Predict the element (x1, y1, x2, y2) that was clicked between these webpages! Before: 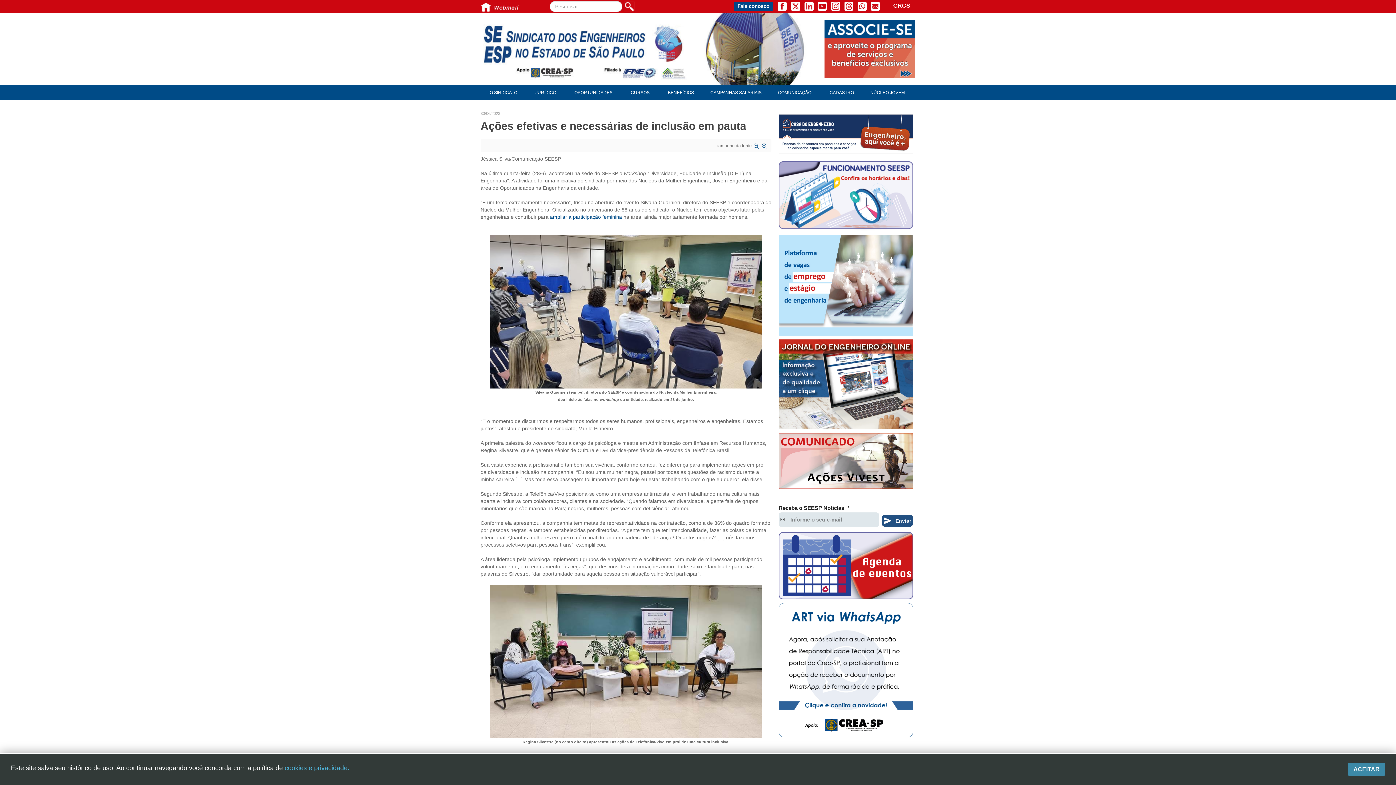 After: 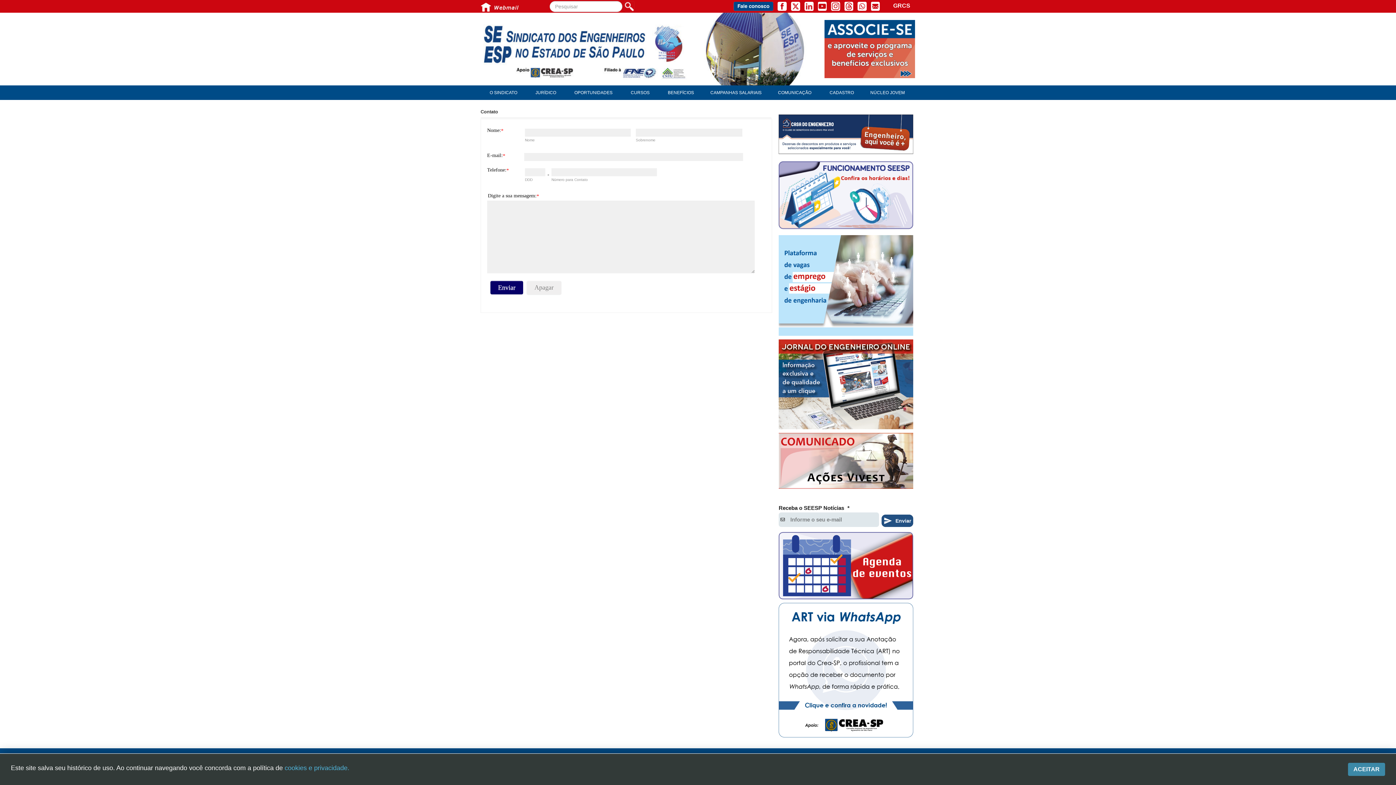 Action: bbox: (871, 2, 880, 8)